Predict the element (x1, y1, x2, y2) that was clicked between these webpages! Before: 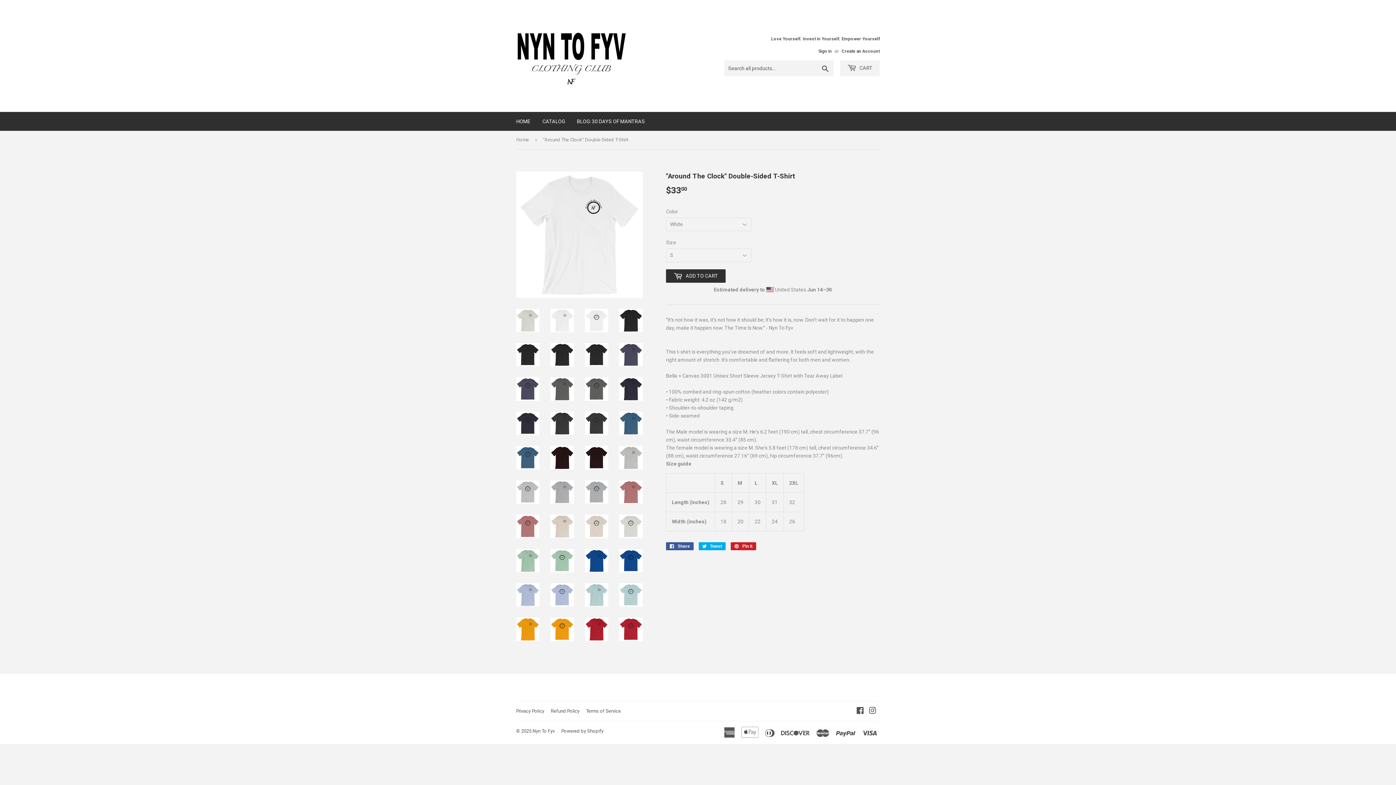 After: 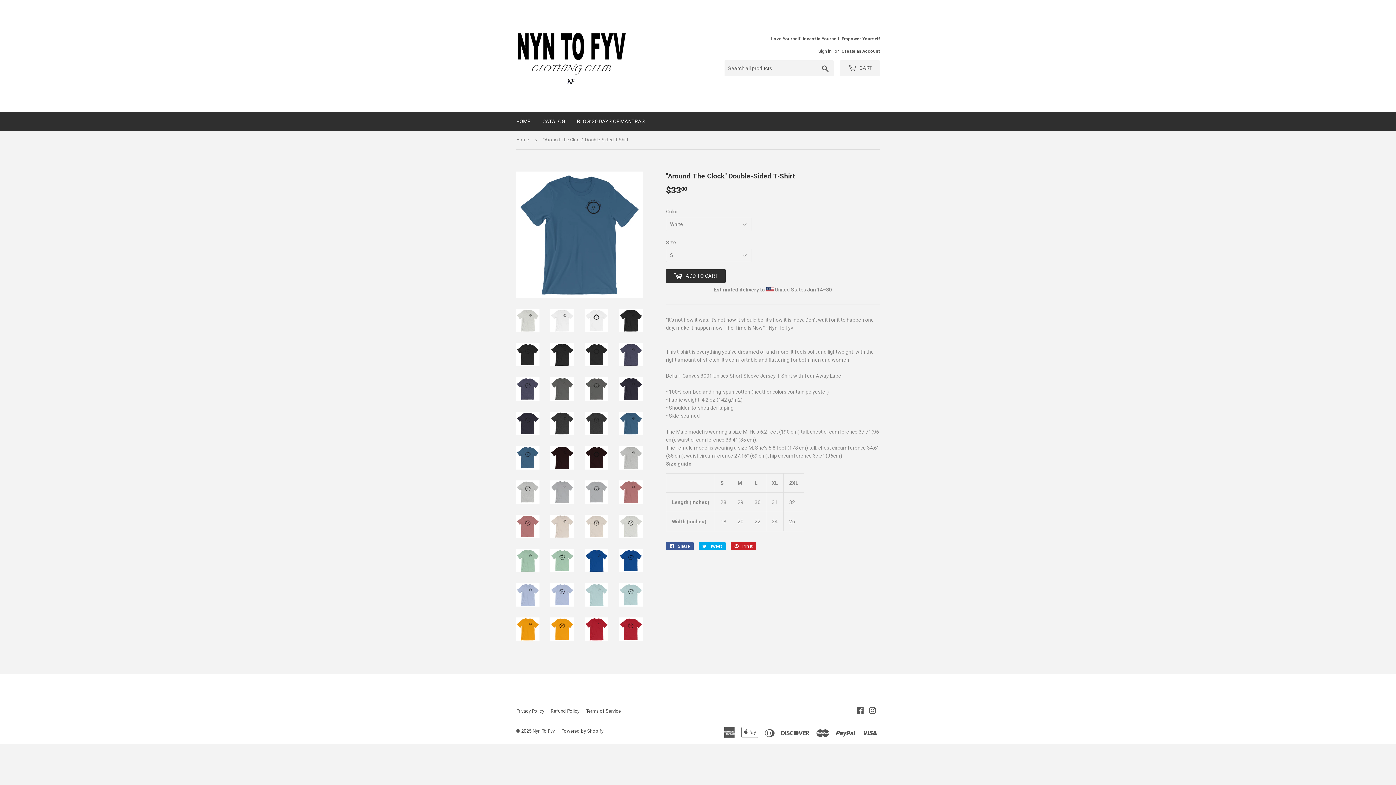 Action: bbox: (619, 411, 642, 435)